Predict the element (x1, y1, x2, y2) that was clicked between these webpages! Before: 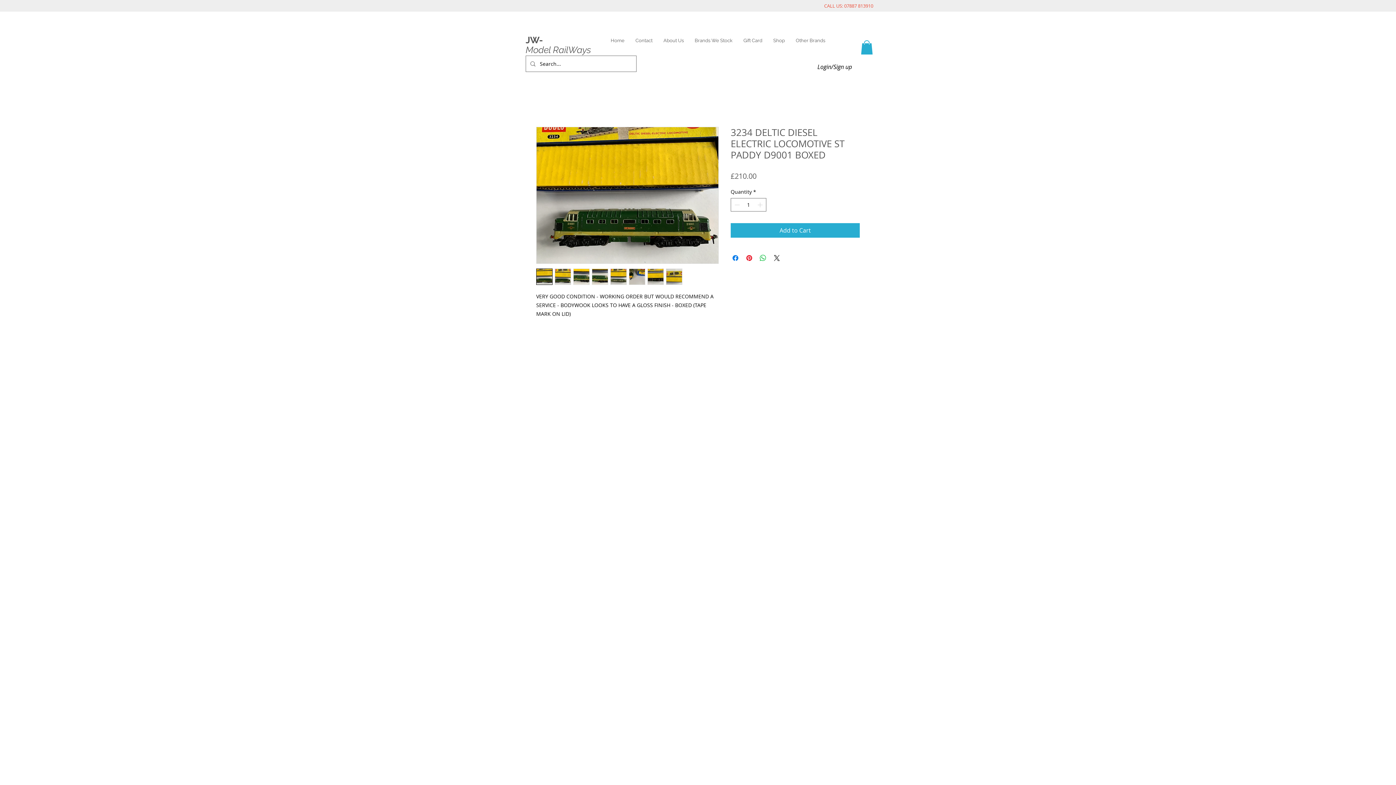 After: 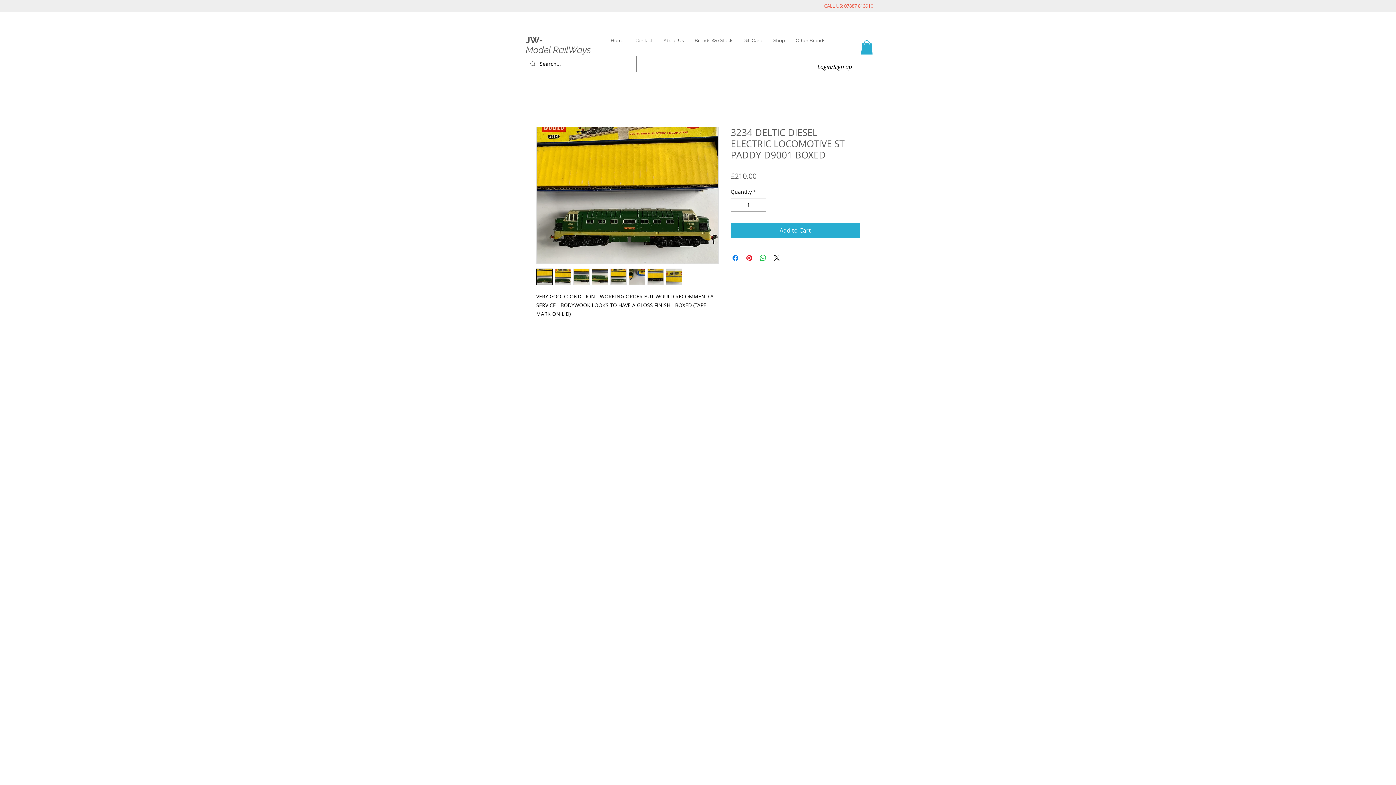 Action: bbox: (629, 268, 645, 285)